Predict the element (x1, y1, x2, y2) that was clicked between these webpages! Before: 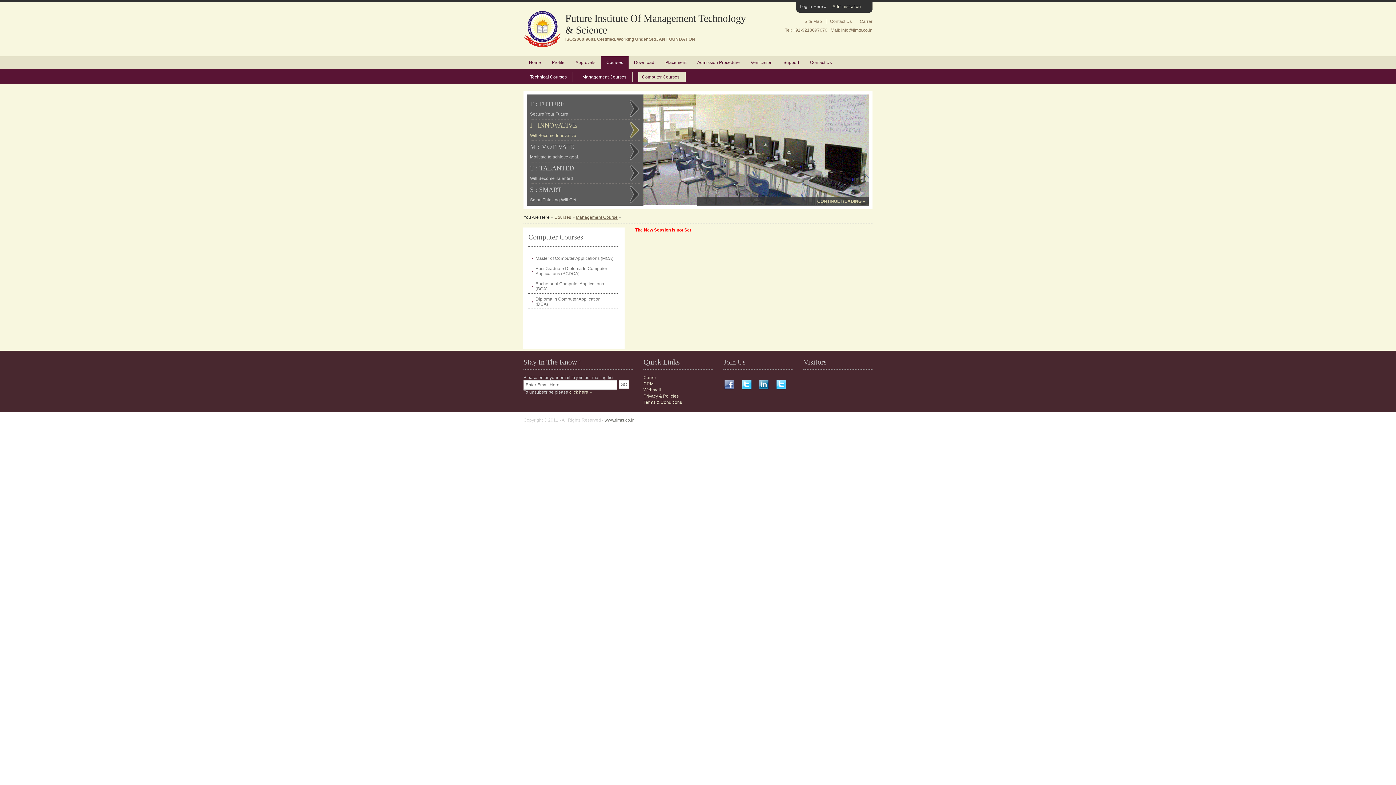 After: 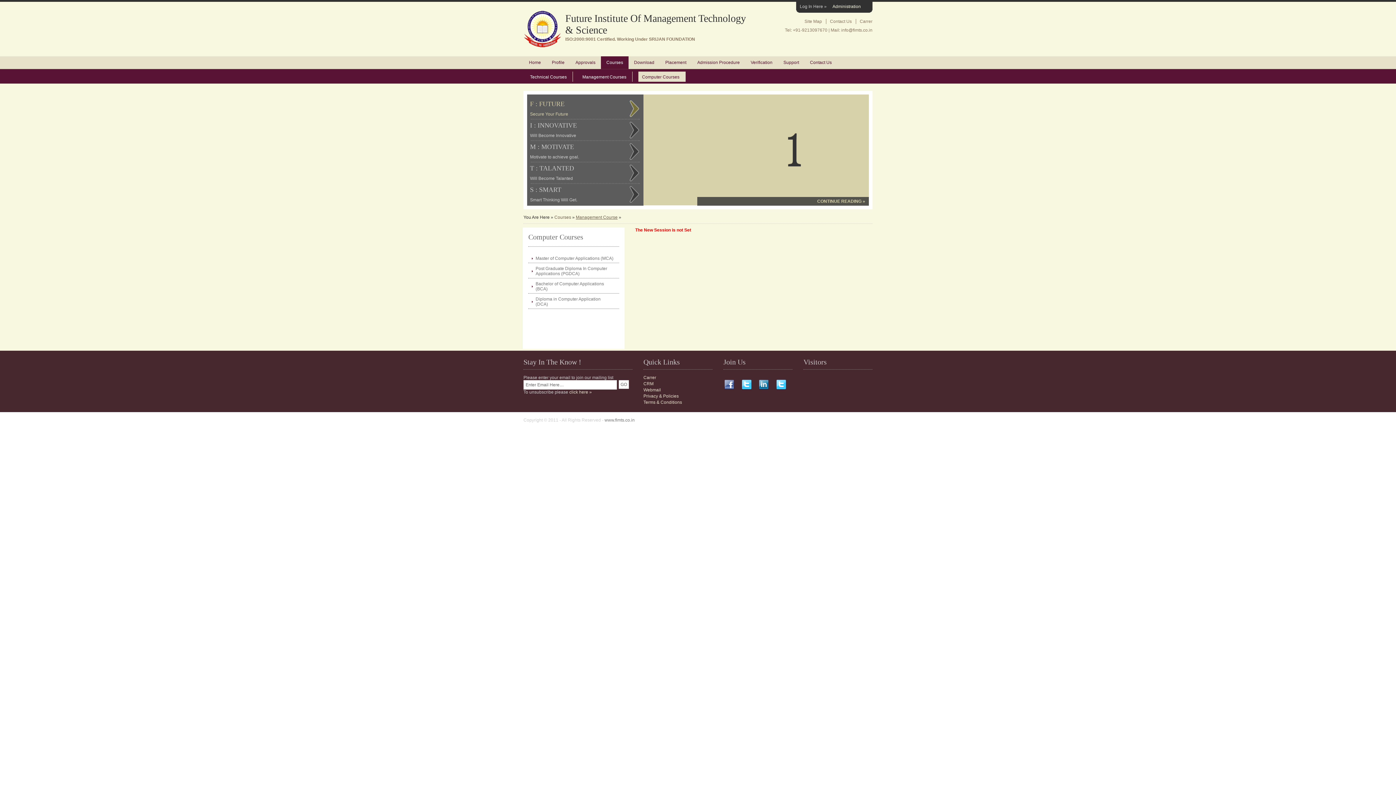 Action: bbox: (569, 389, 592, 394) label: click here »